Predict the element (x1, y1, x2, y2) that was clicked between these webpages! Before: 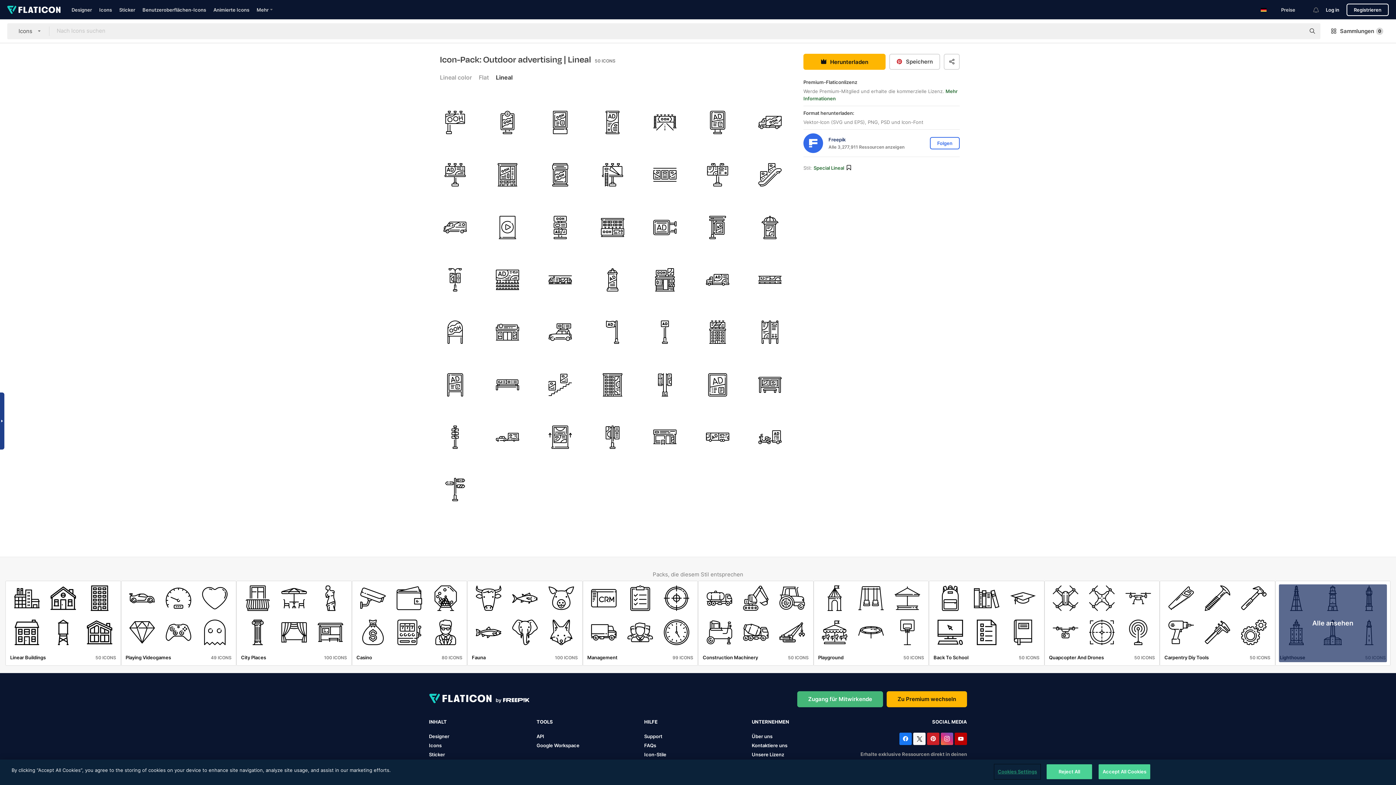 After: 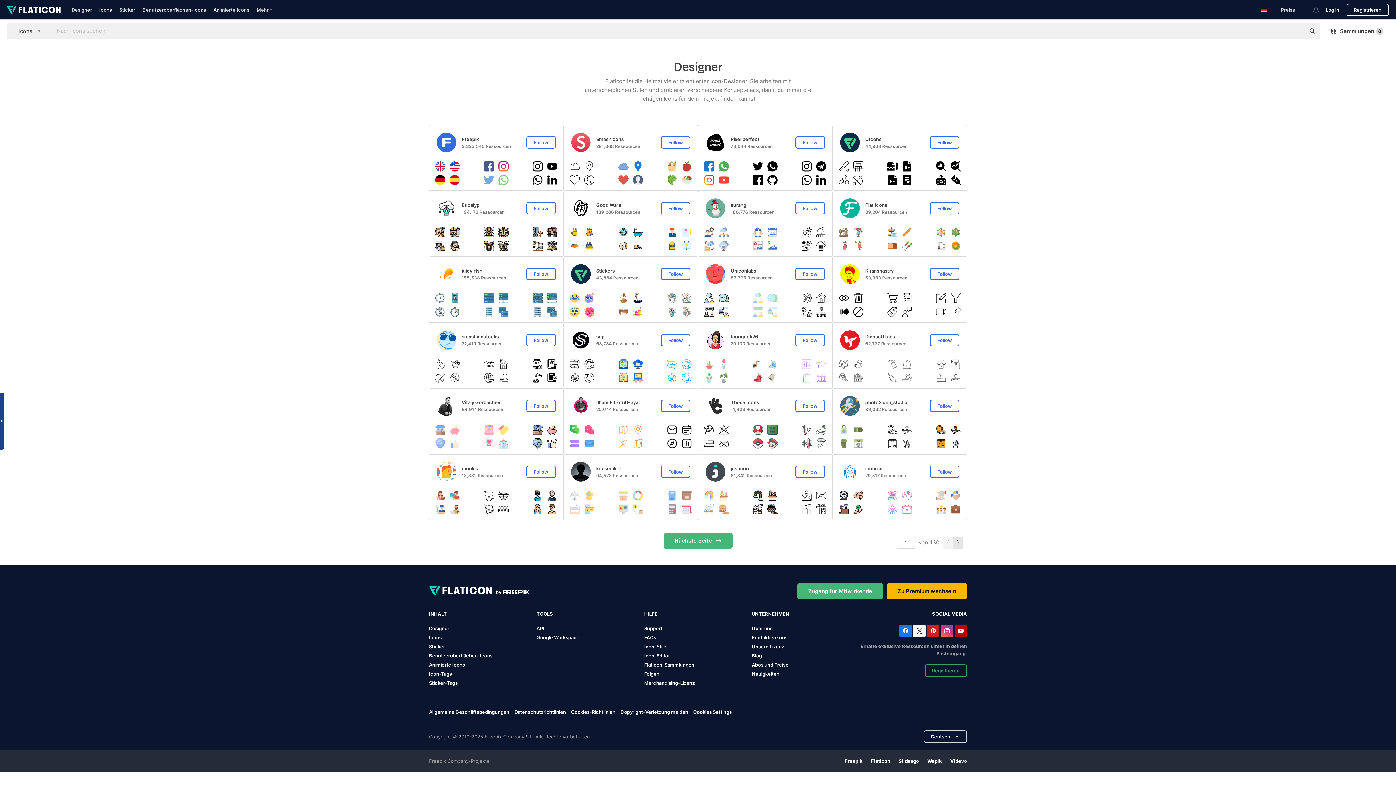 Action: label: Designer bbox: (429, 733, 449, 739)